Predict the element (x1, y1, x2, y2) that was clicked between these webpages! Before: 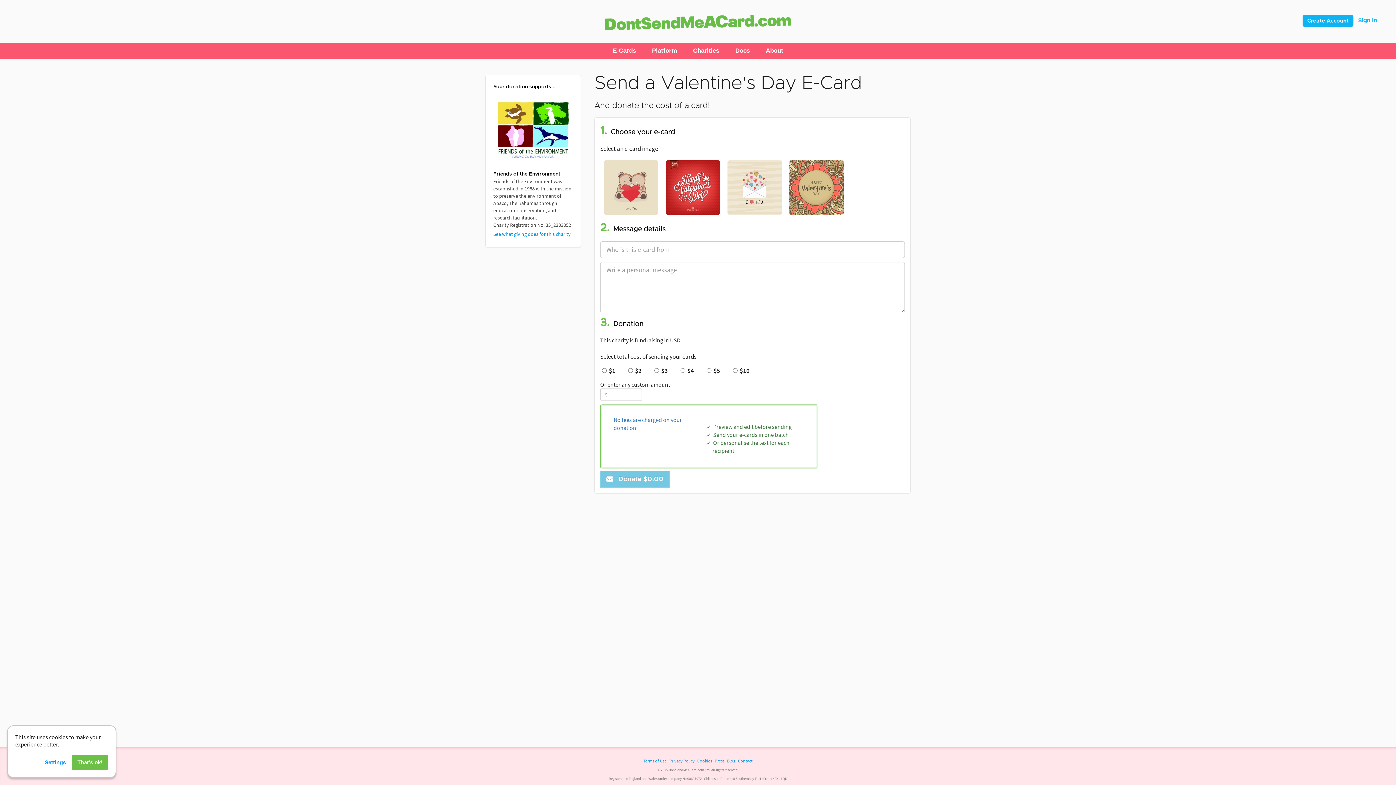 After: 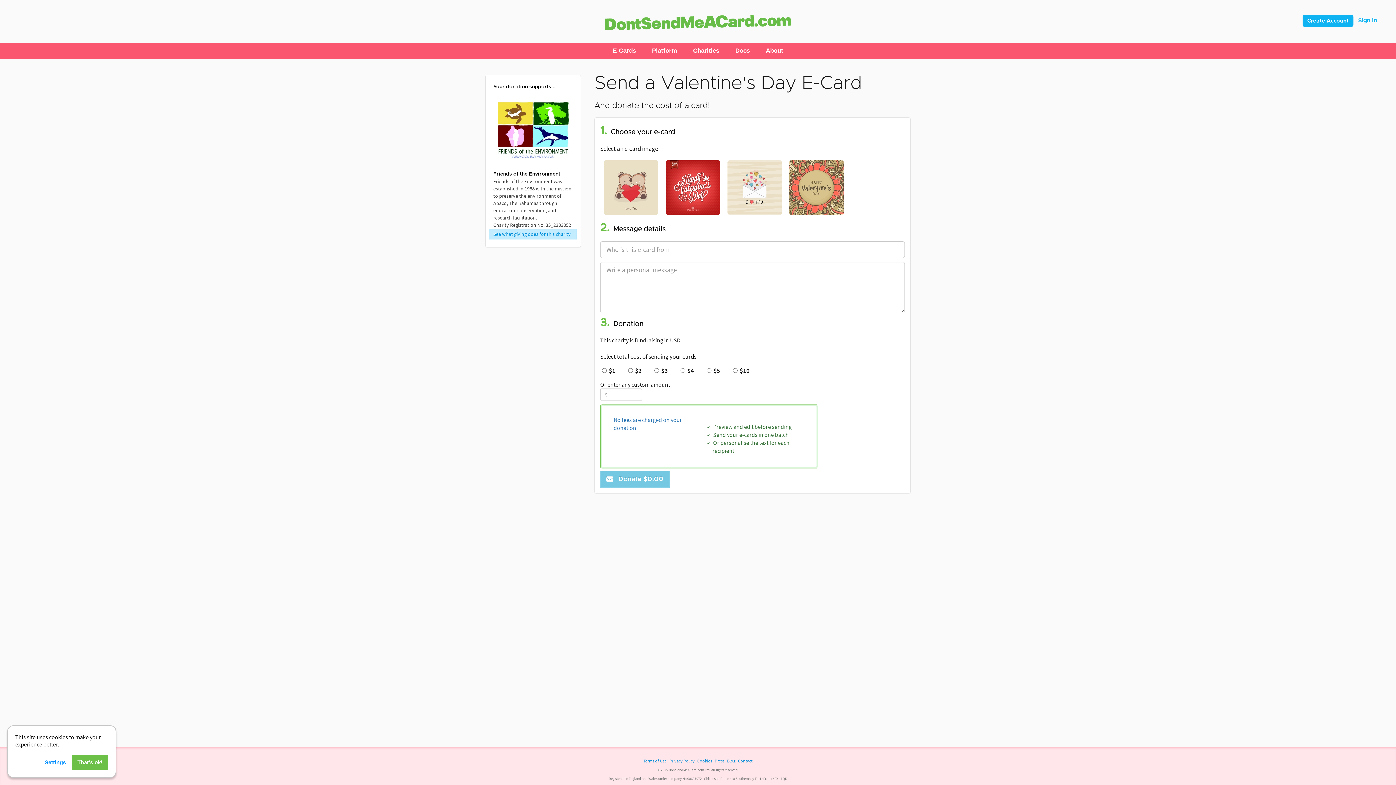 Action: bbox: (489, 228, 577, 239) label: See what giving does for this charity